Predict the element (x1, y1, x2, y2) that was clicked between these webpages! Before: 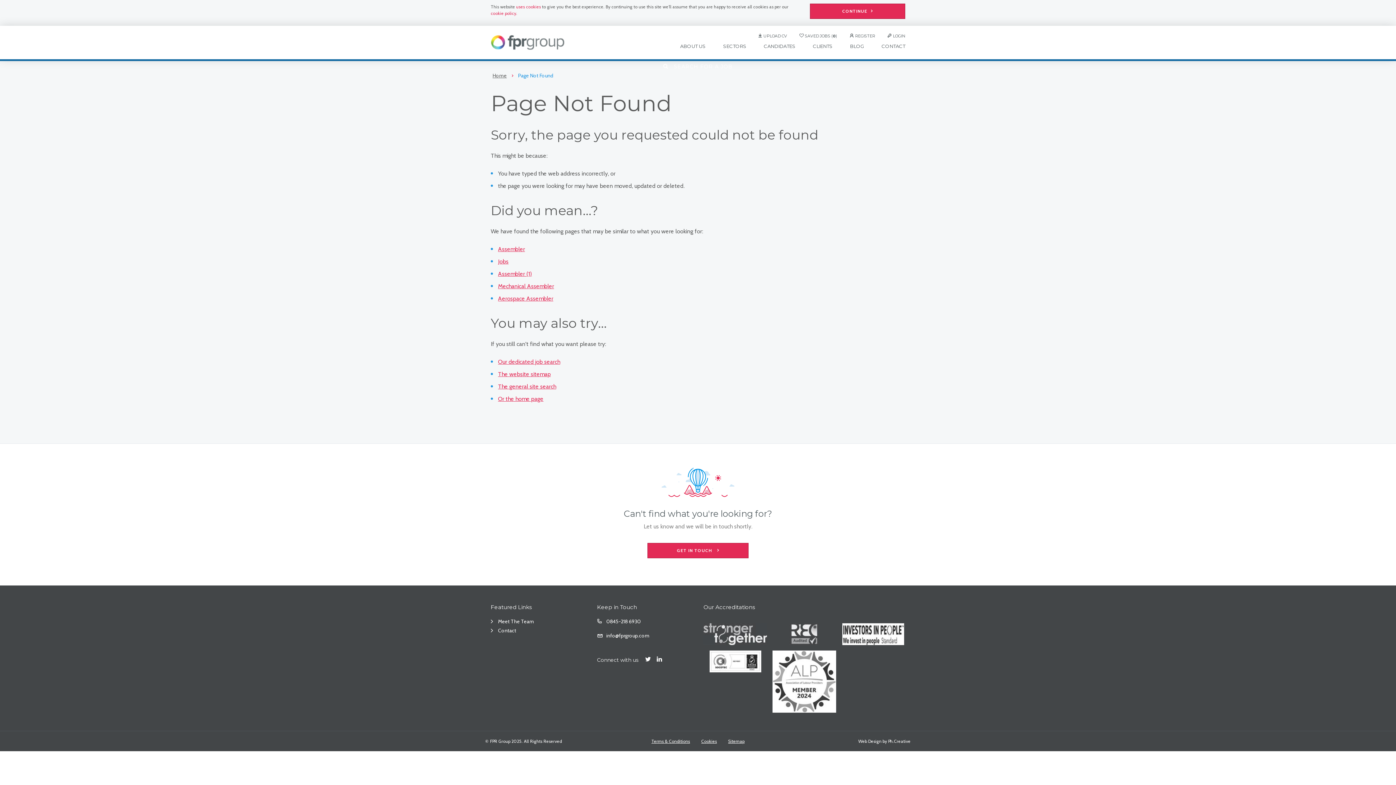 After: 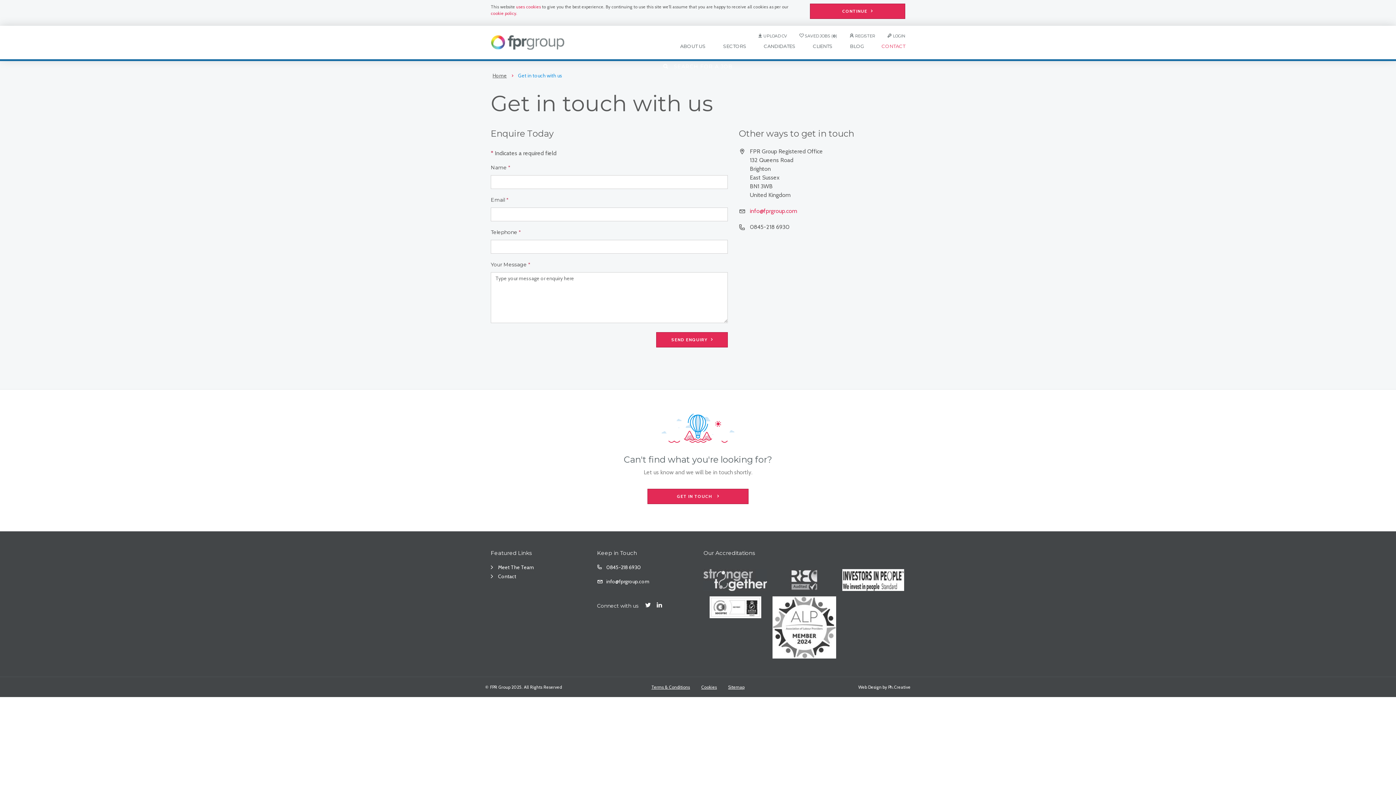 Action: label: CONTACT bbox: (873, 40, 905, 59)